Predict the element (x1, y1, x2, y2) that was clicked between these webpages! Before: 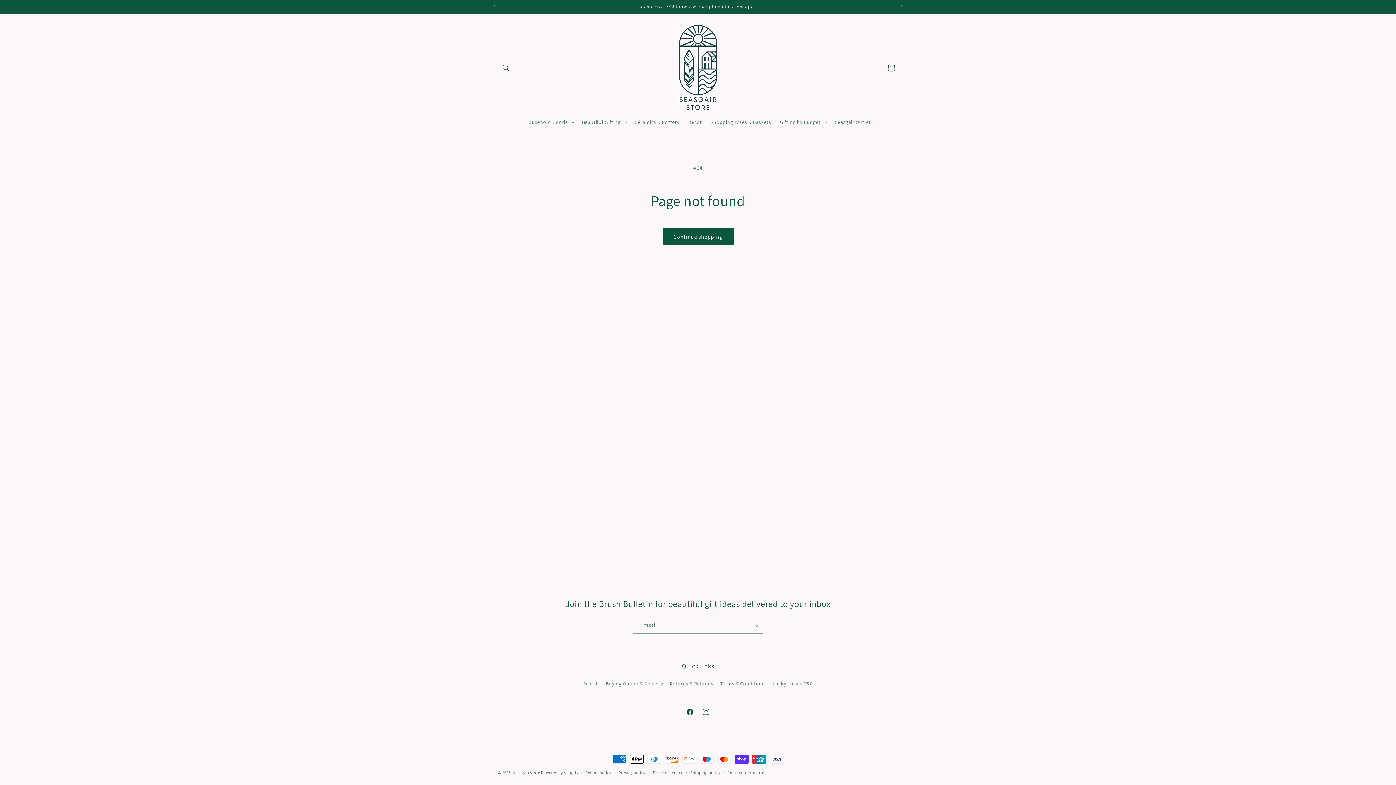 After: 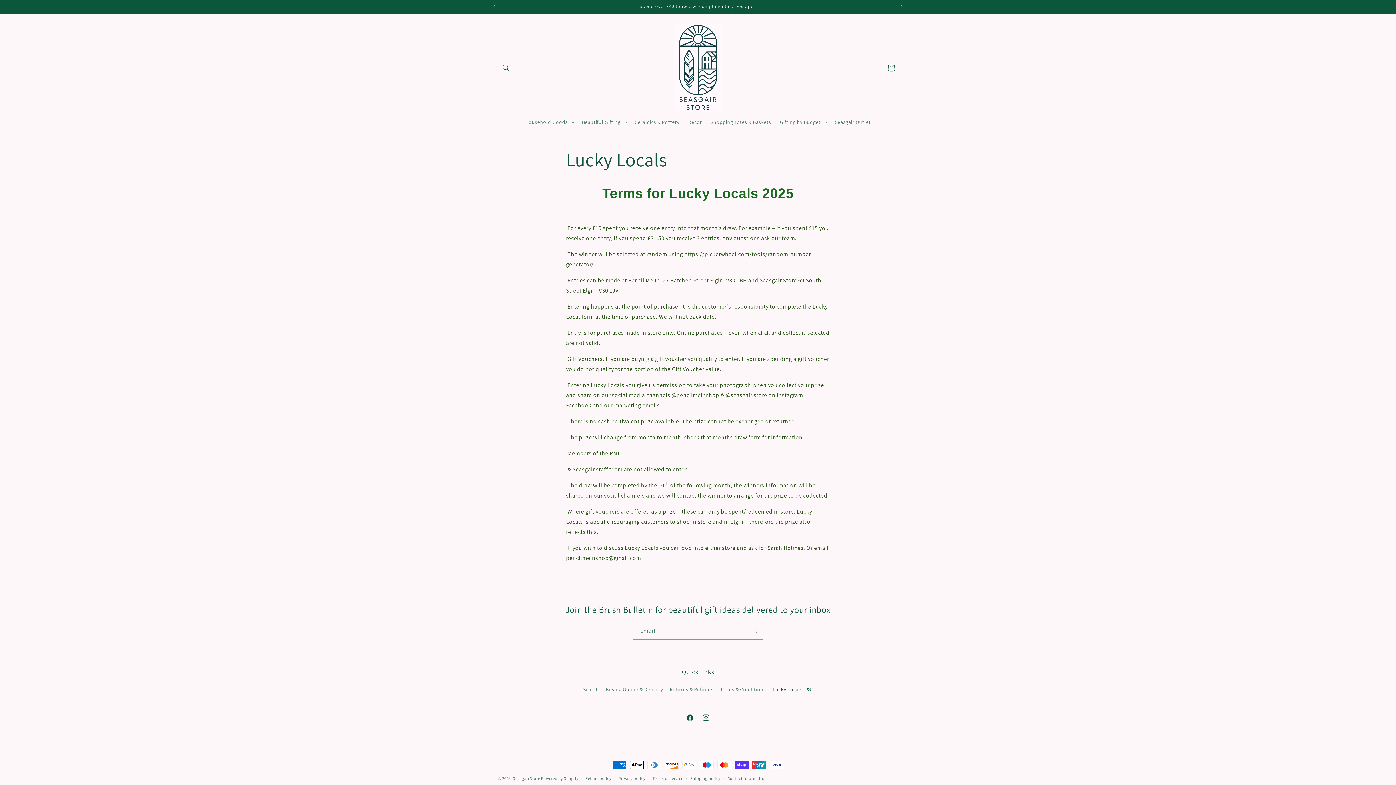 Action: bbox: (772, 677, 813, 690) label: Lucky Locals T&C